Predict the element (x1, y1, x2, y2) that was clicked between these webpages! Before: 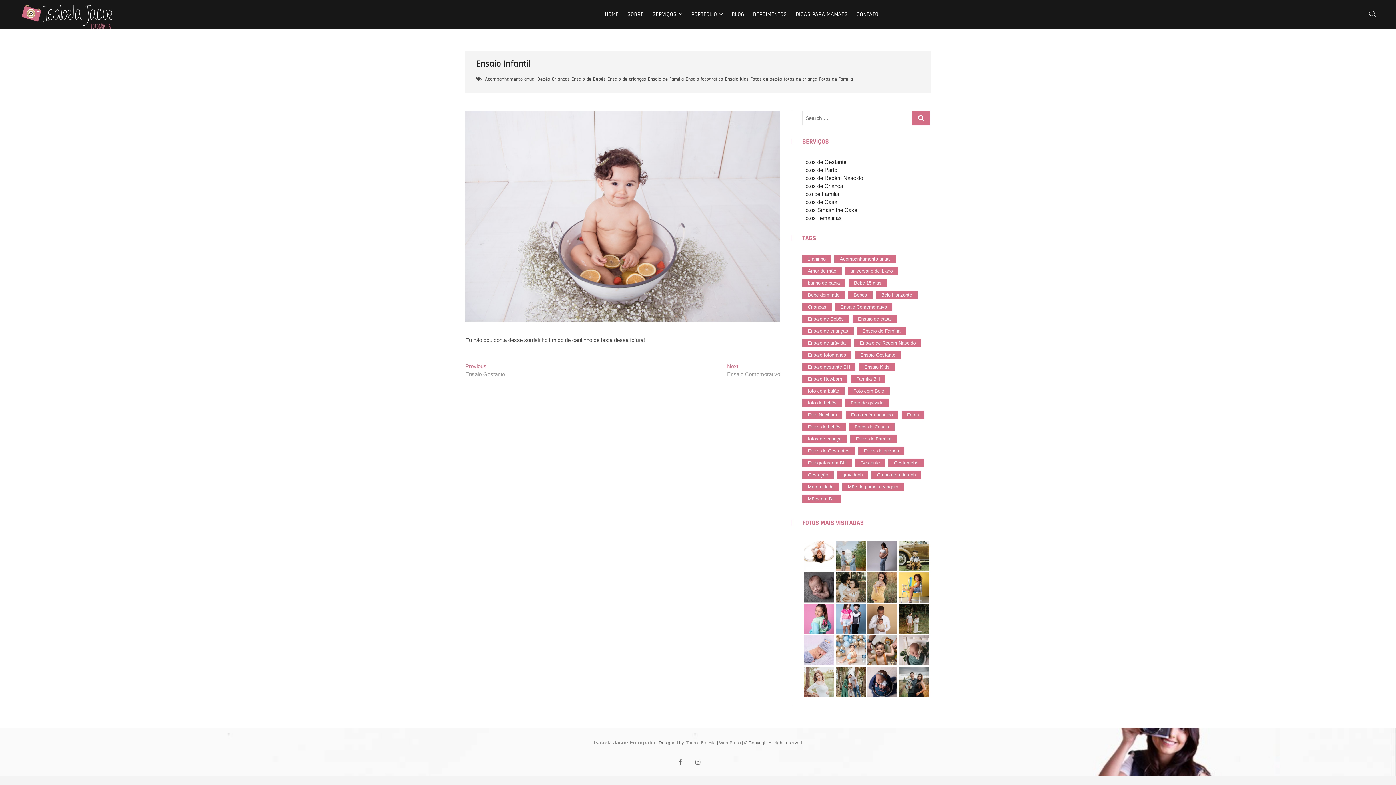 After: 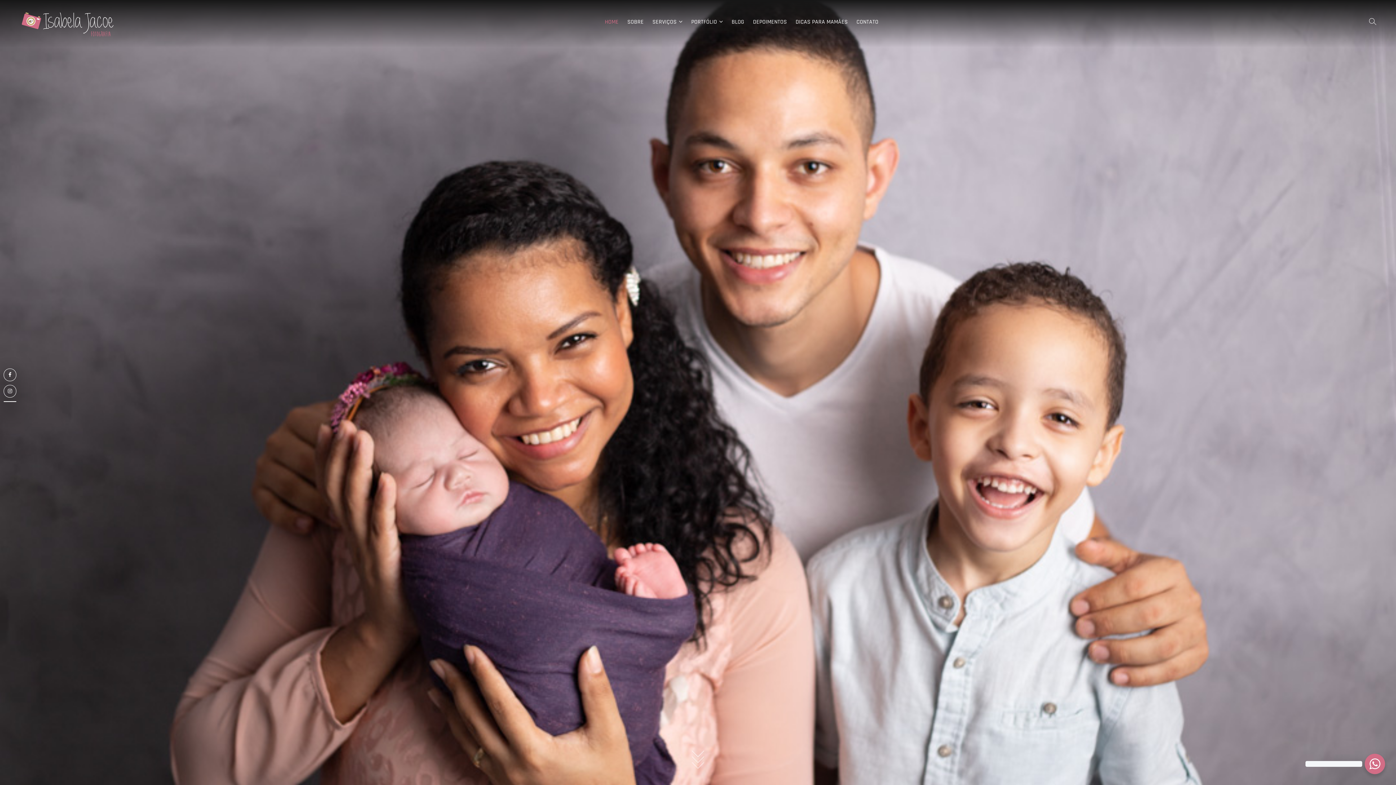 Action: bbox: (21, 0, 113, 6)